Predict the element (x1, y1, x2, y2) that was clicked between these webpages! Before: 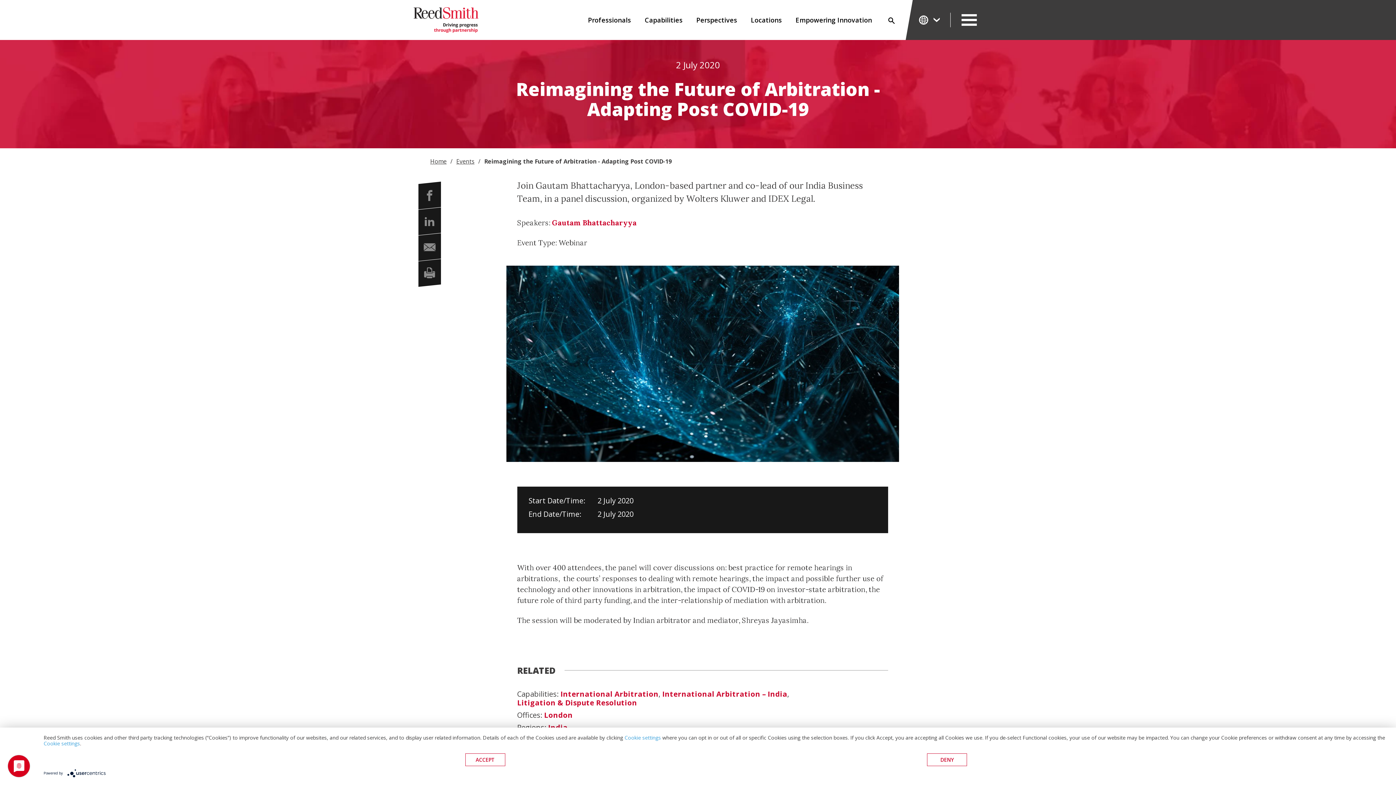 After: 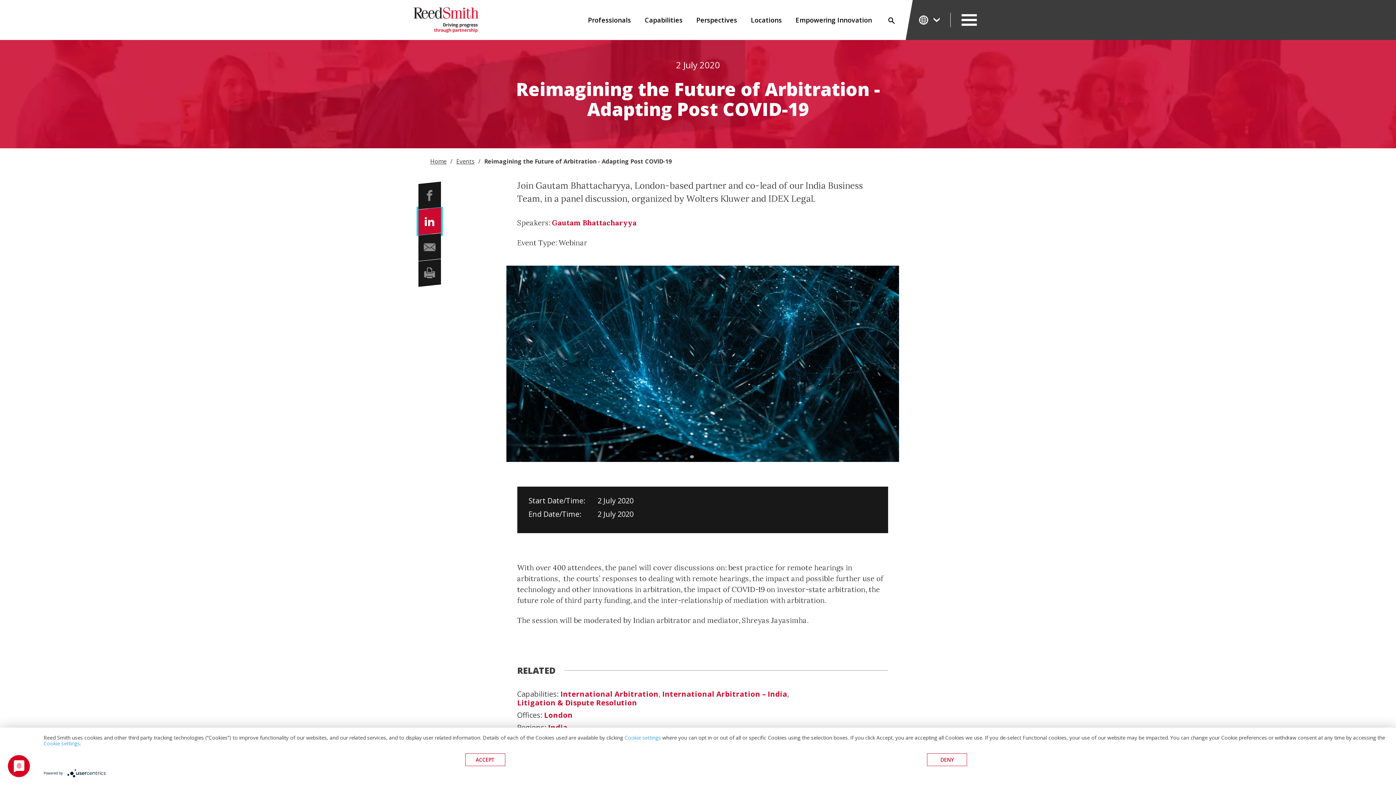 Action: label: Share on LinkedIn bbox: (418, 208, 440, 234)